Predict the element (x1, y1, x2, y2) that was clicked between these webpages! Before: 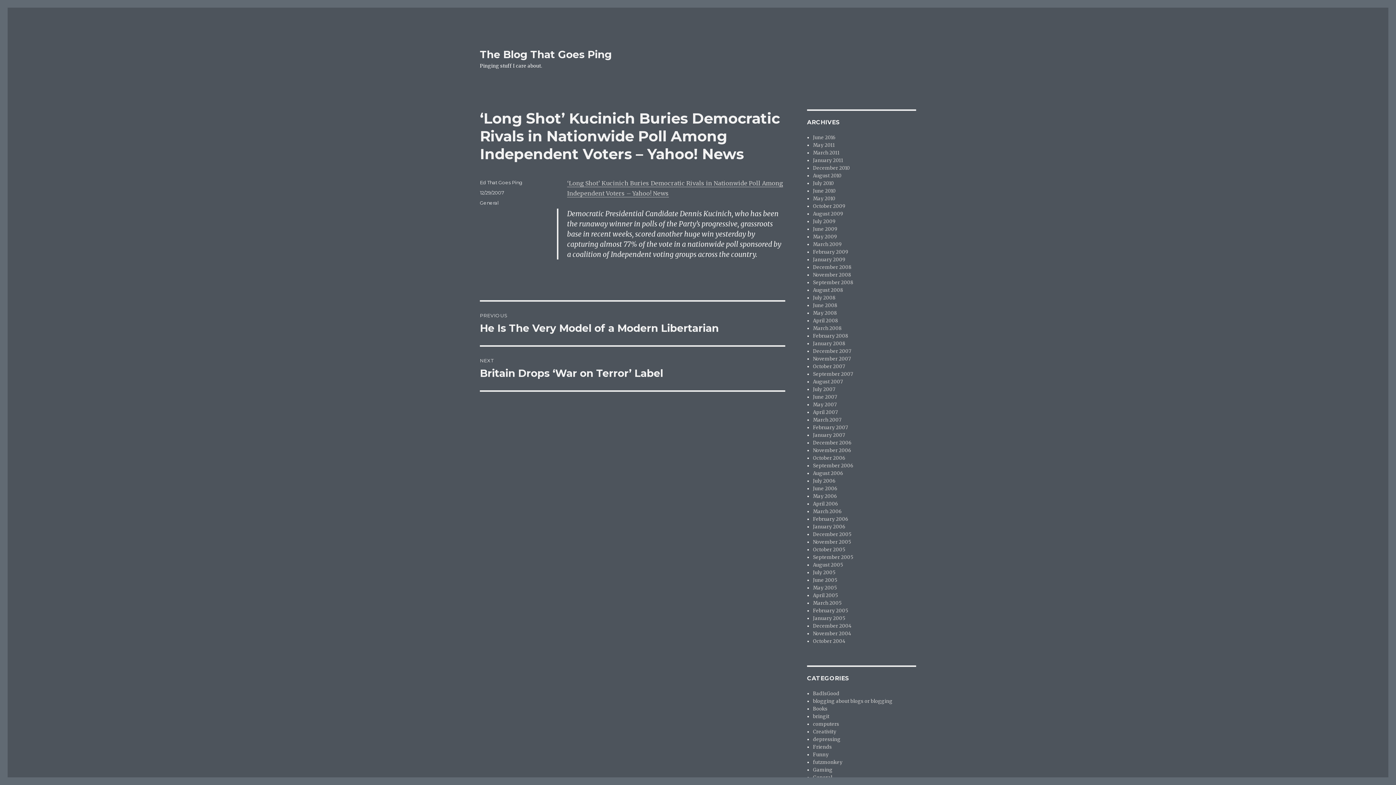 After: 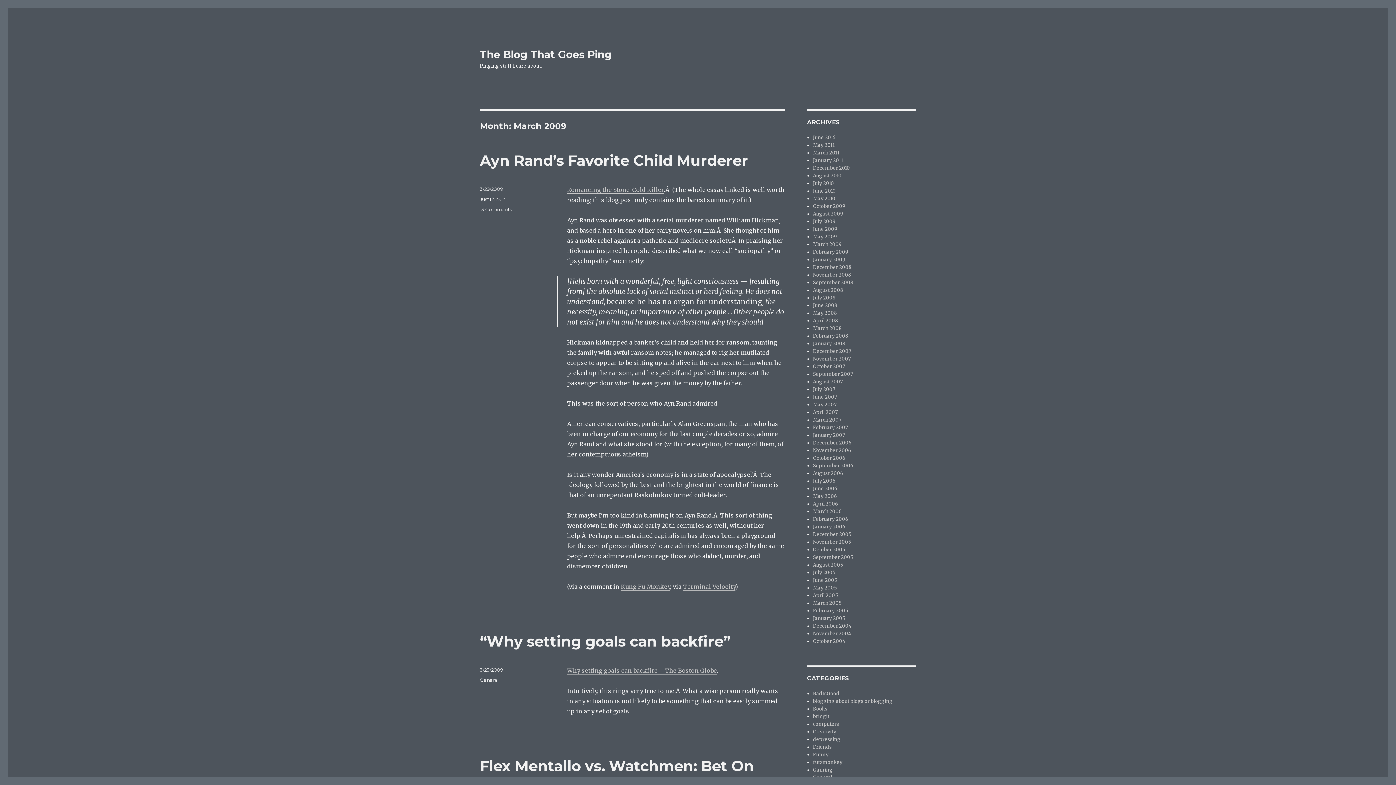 Action: label: March 2009 bbox: (813, 241, 841, 247)